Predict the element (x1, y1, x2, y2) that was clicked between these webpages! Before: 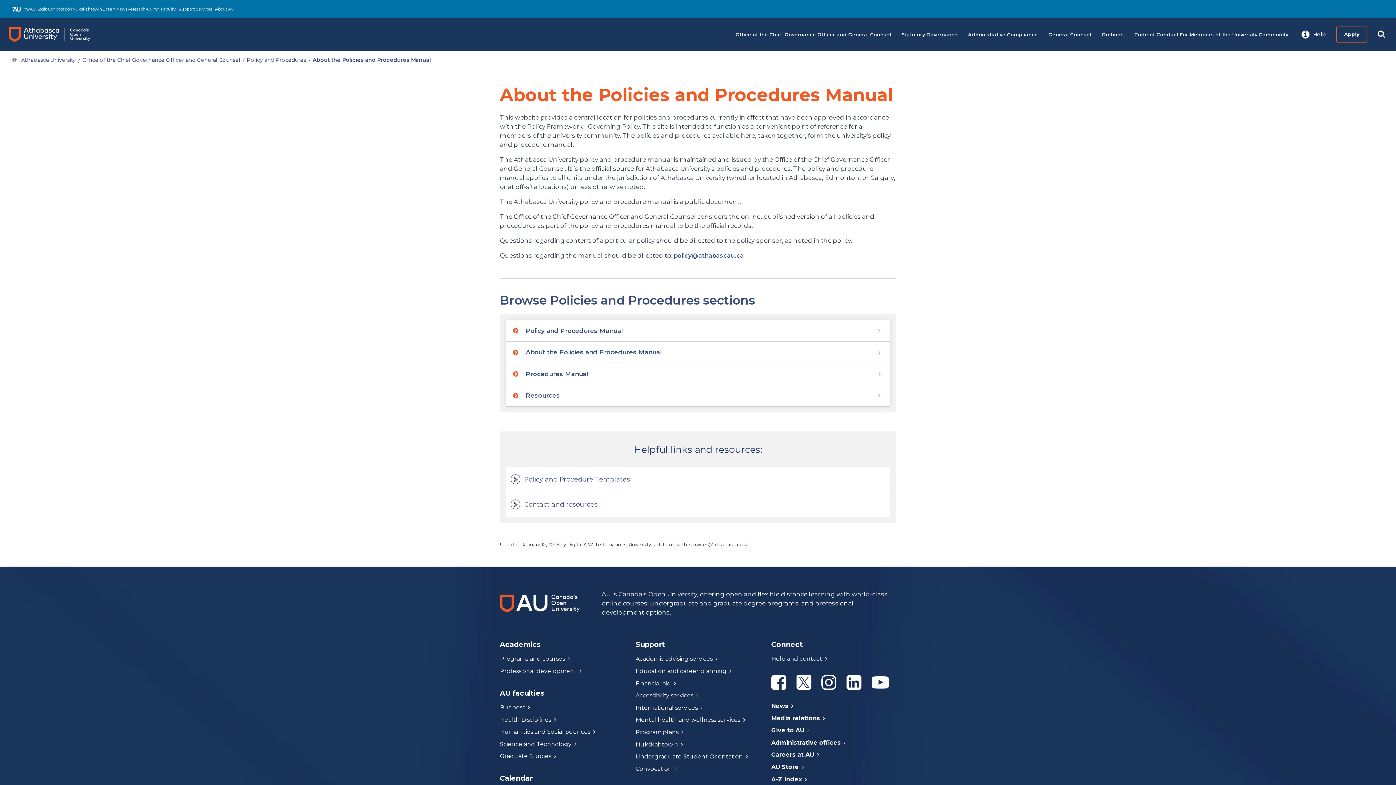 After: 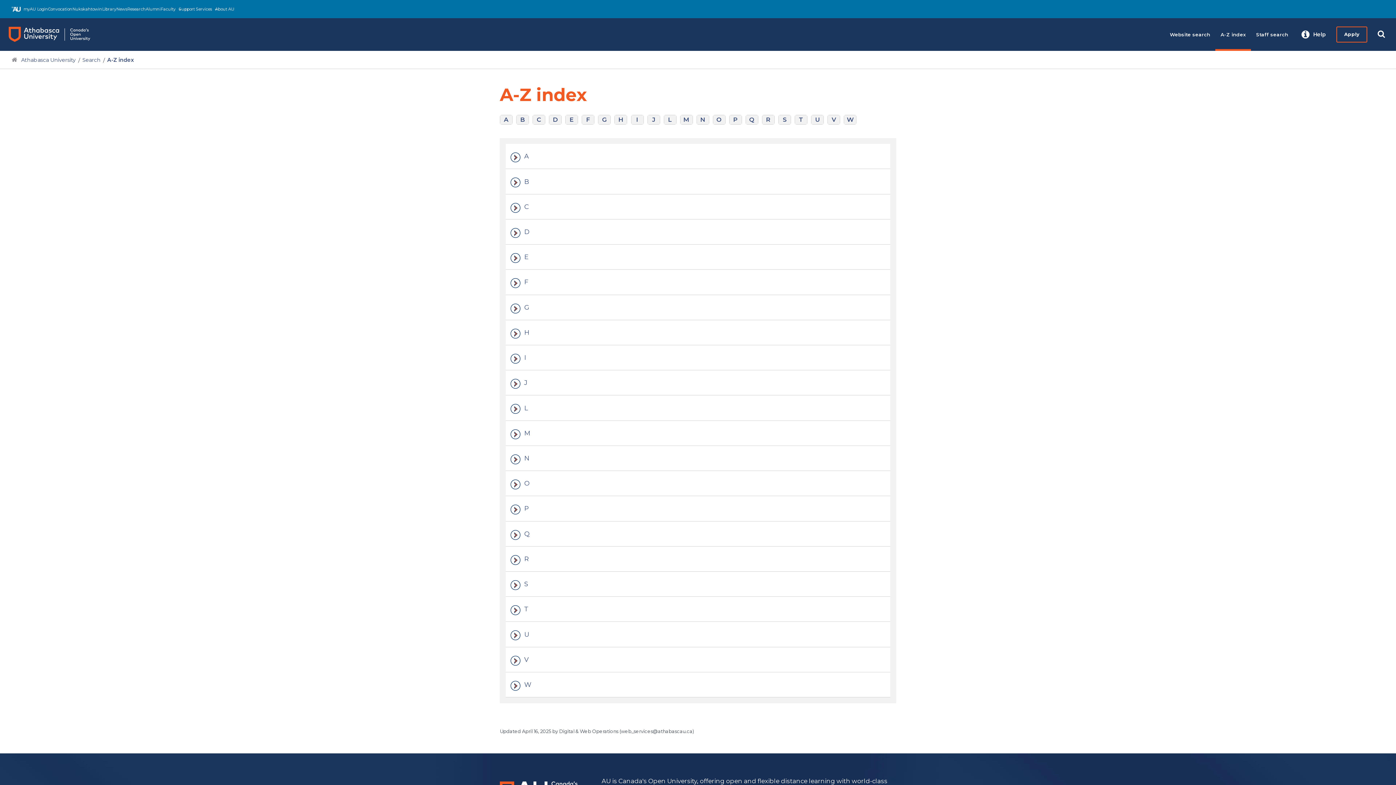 Action: label: A-Z index bbox: (771, 776, 804, 783)